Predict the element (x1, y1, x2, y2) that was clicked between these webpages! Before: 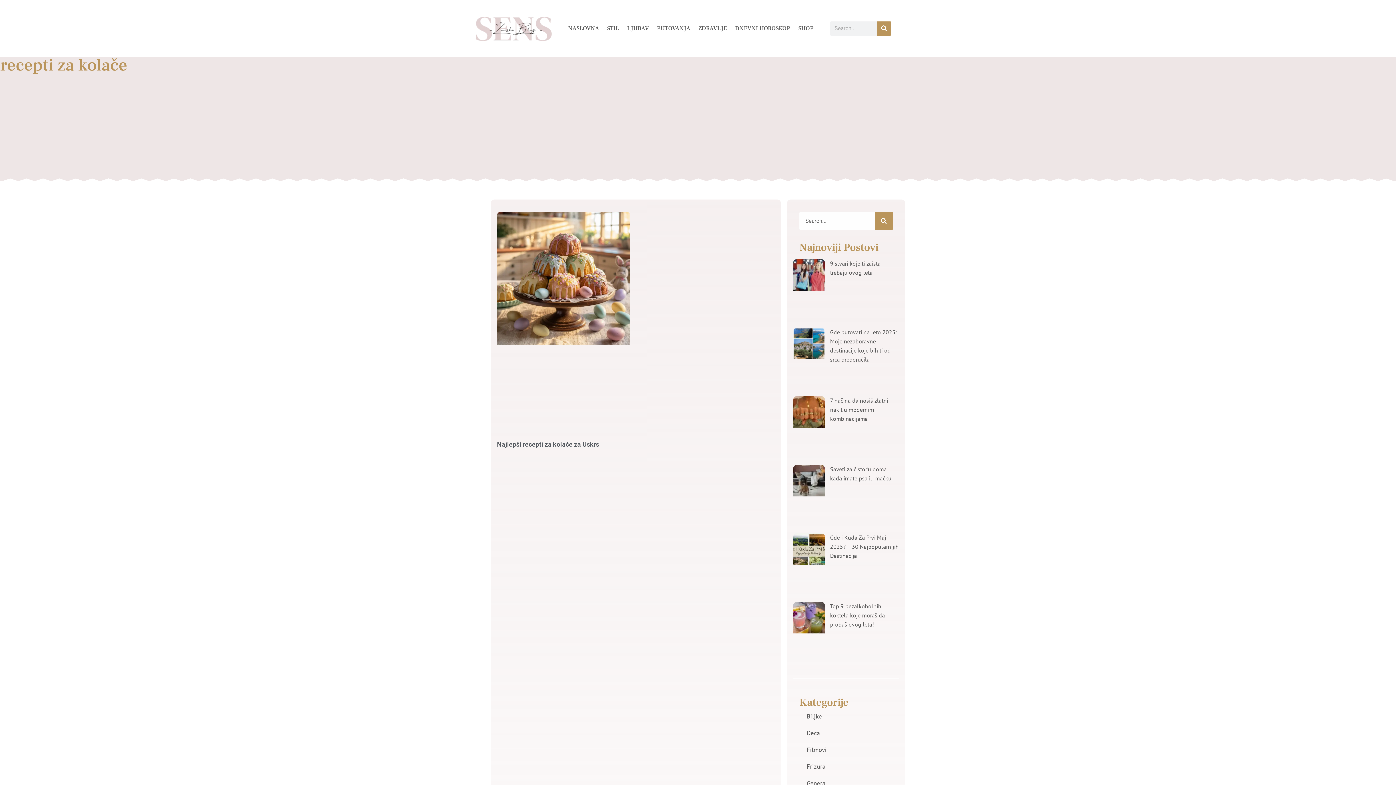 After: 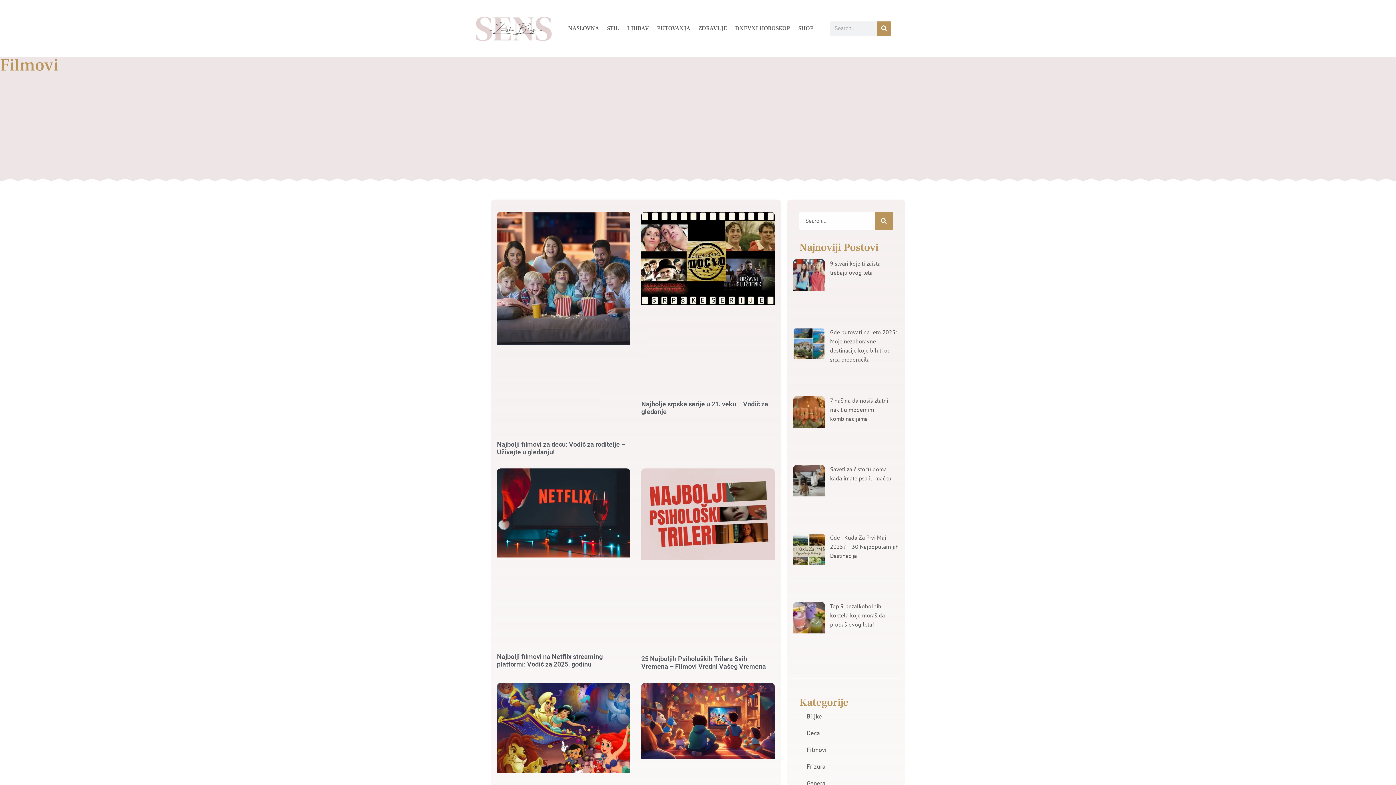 Action: bbox: (799, 741, 893, 758) label: Filmovi